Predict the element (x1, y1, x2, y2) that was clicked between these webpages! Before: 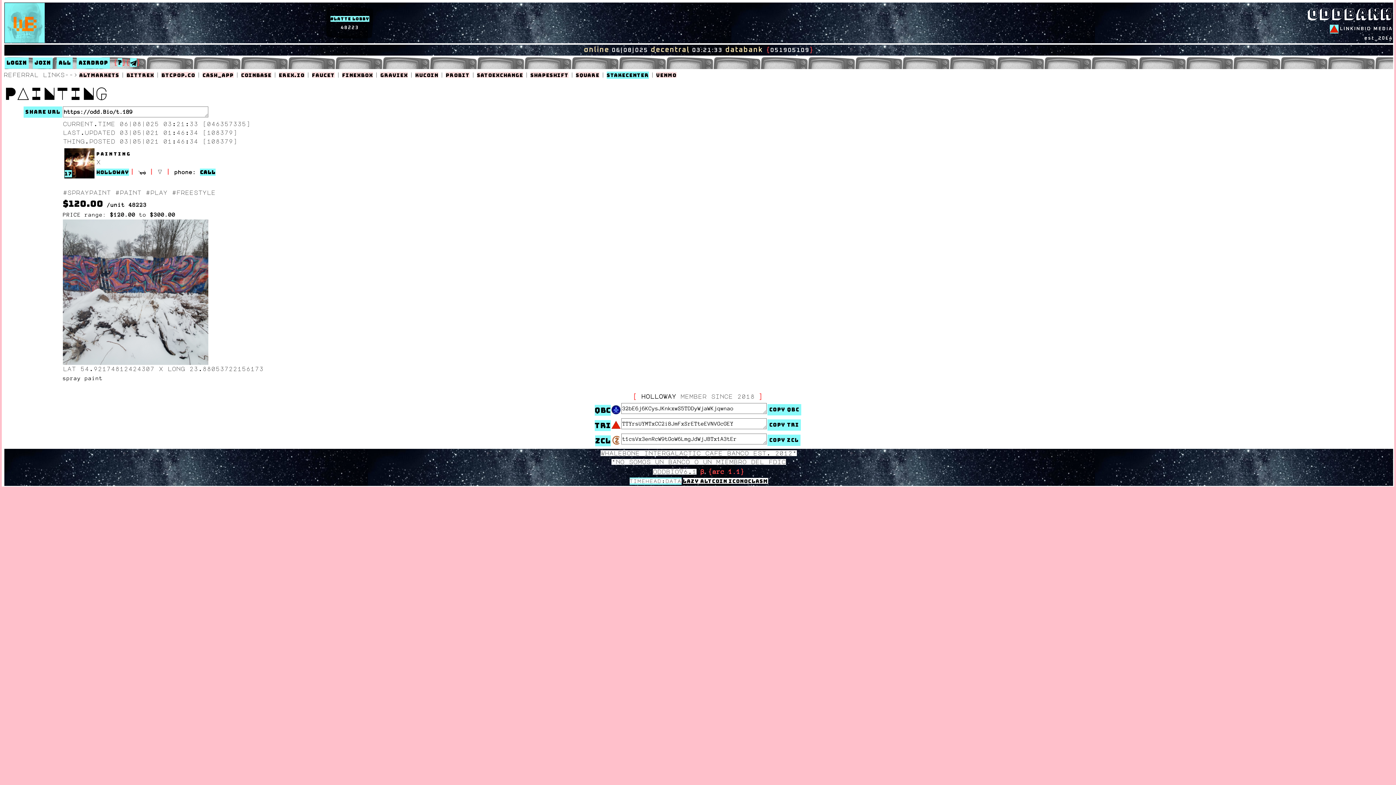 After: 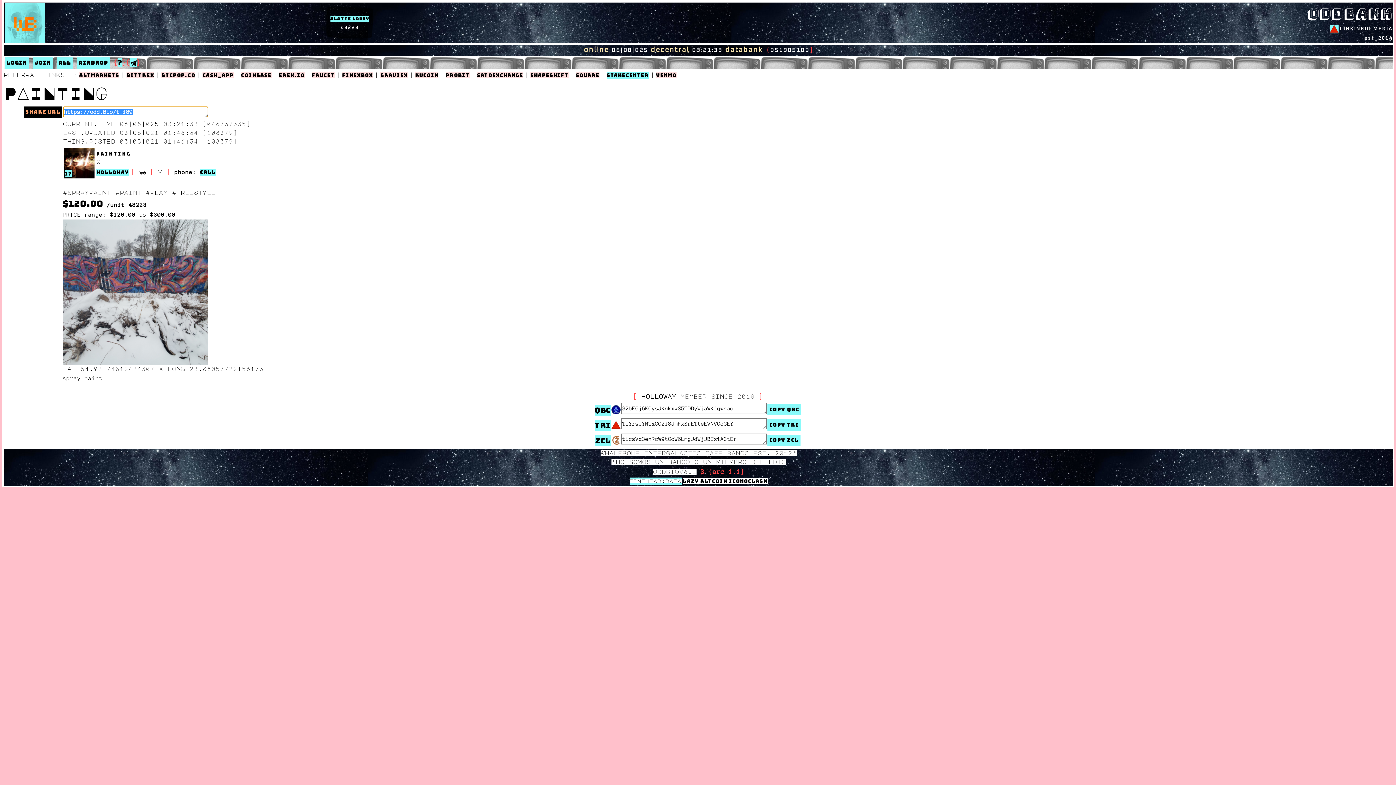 Action: bbox: (23, 106, 62, 117) label: SHARE URL